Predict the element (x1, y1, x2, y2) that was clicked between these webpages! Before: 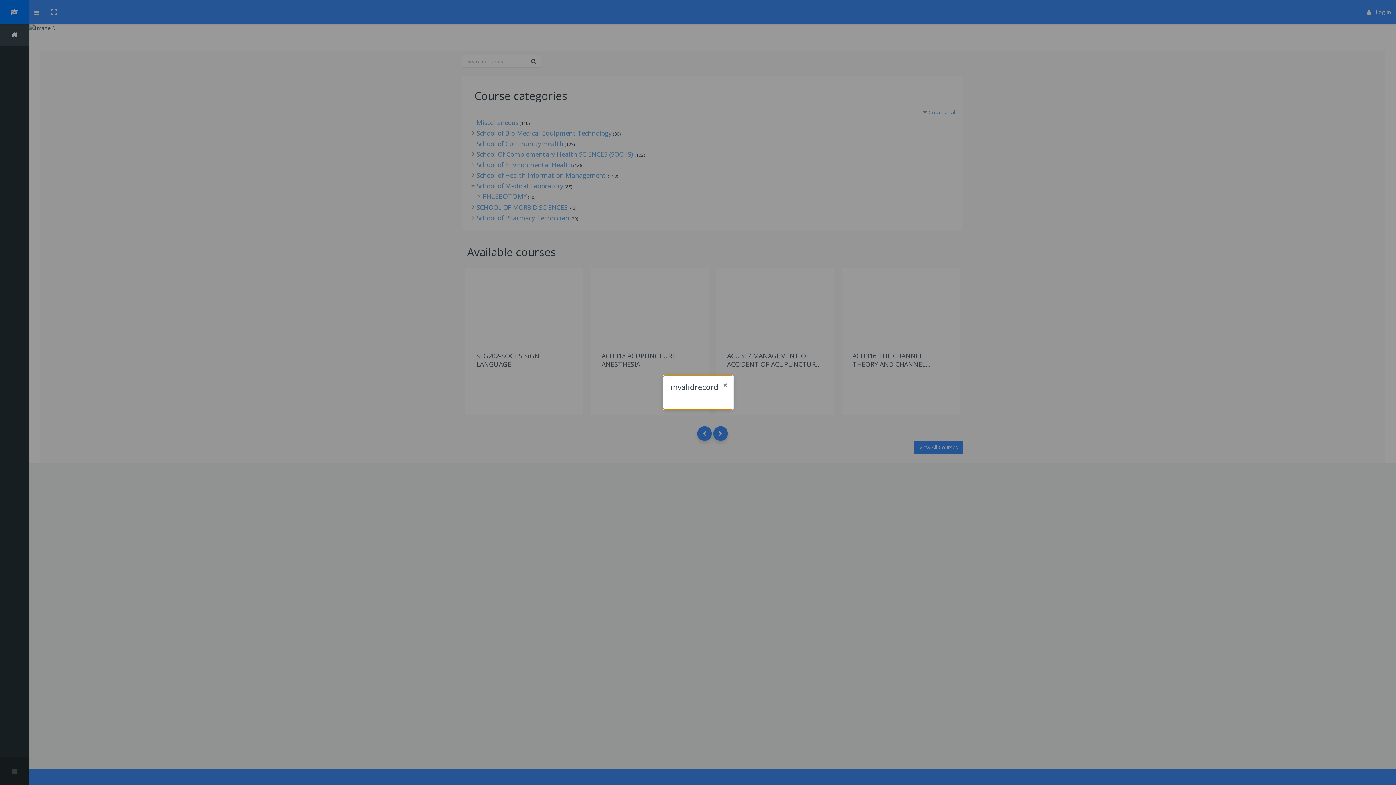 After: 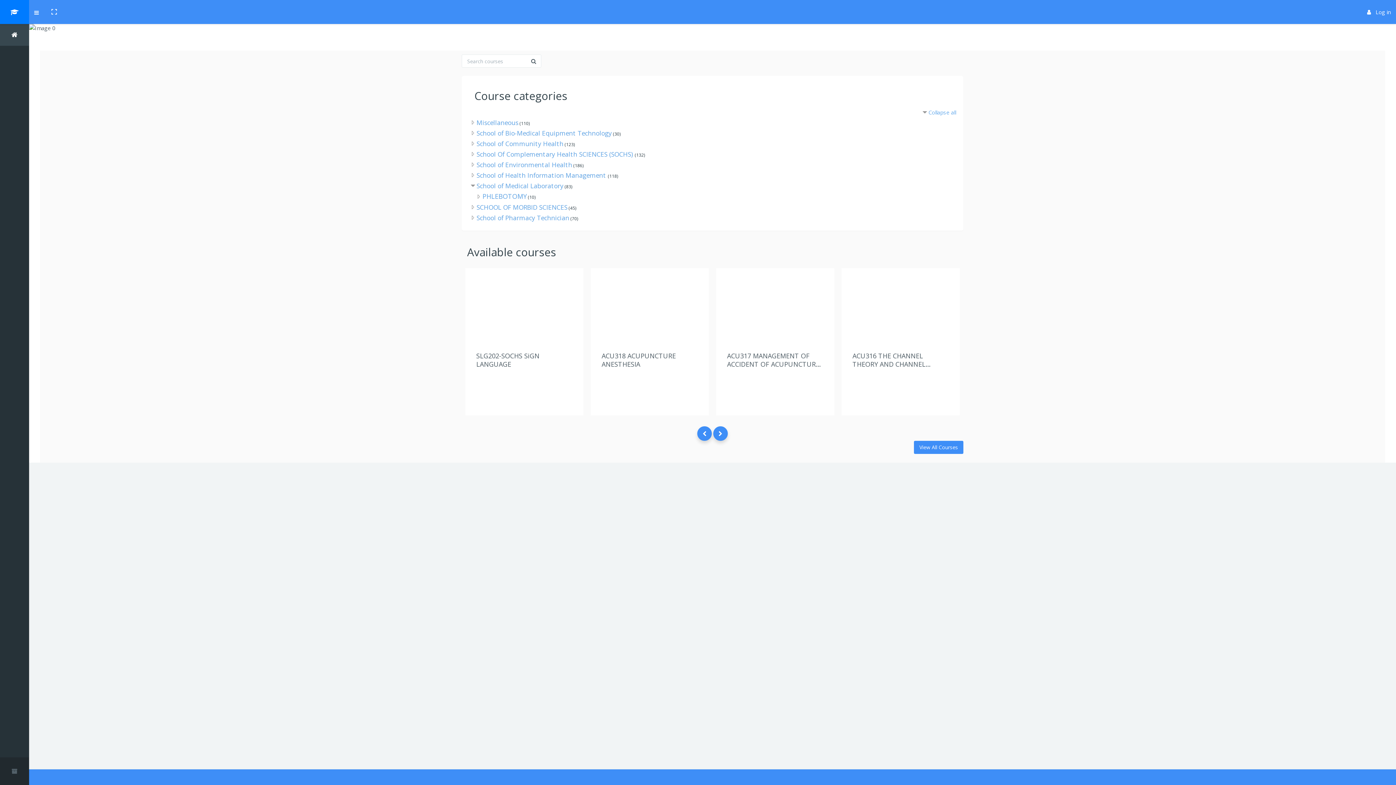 Action: bbox: (723, 381, 727, 389)